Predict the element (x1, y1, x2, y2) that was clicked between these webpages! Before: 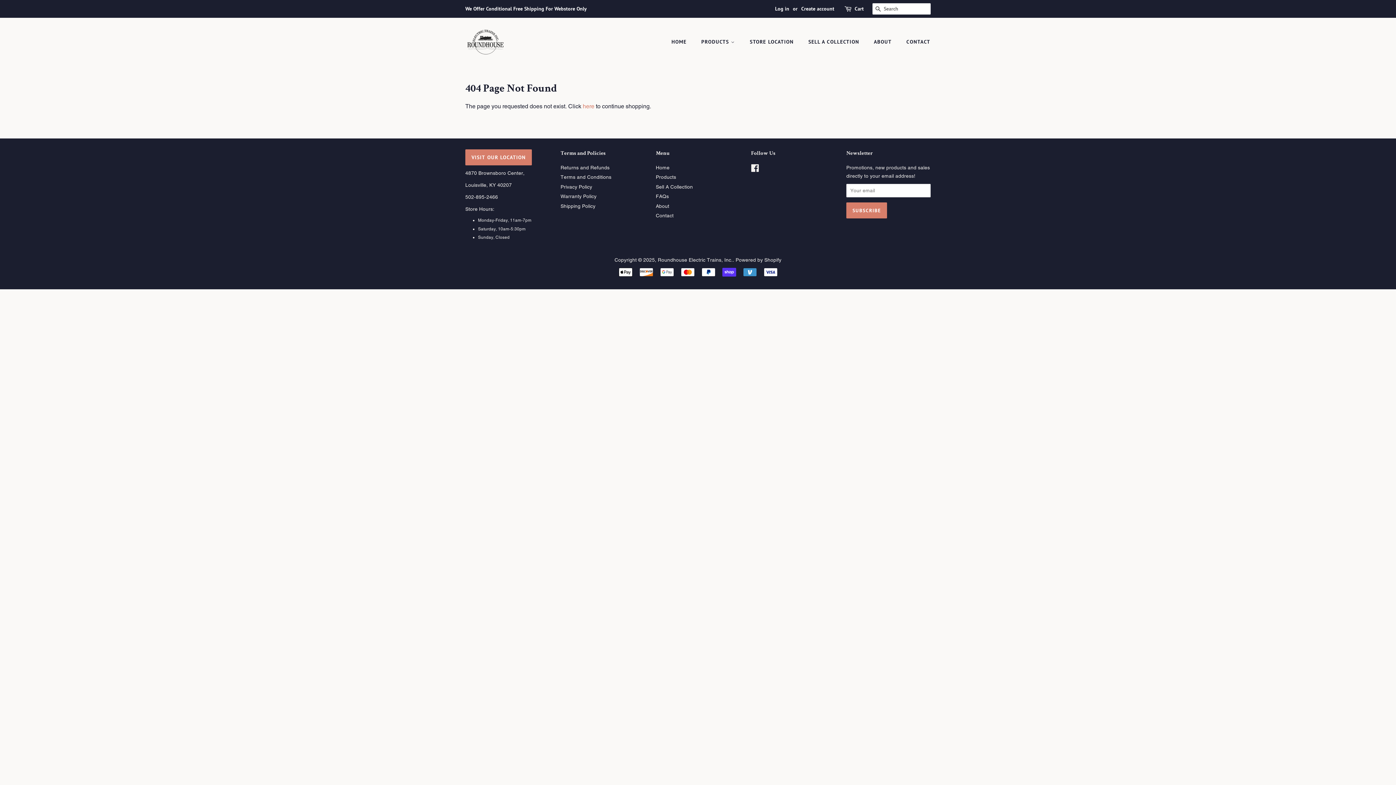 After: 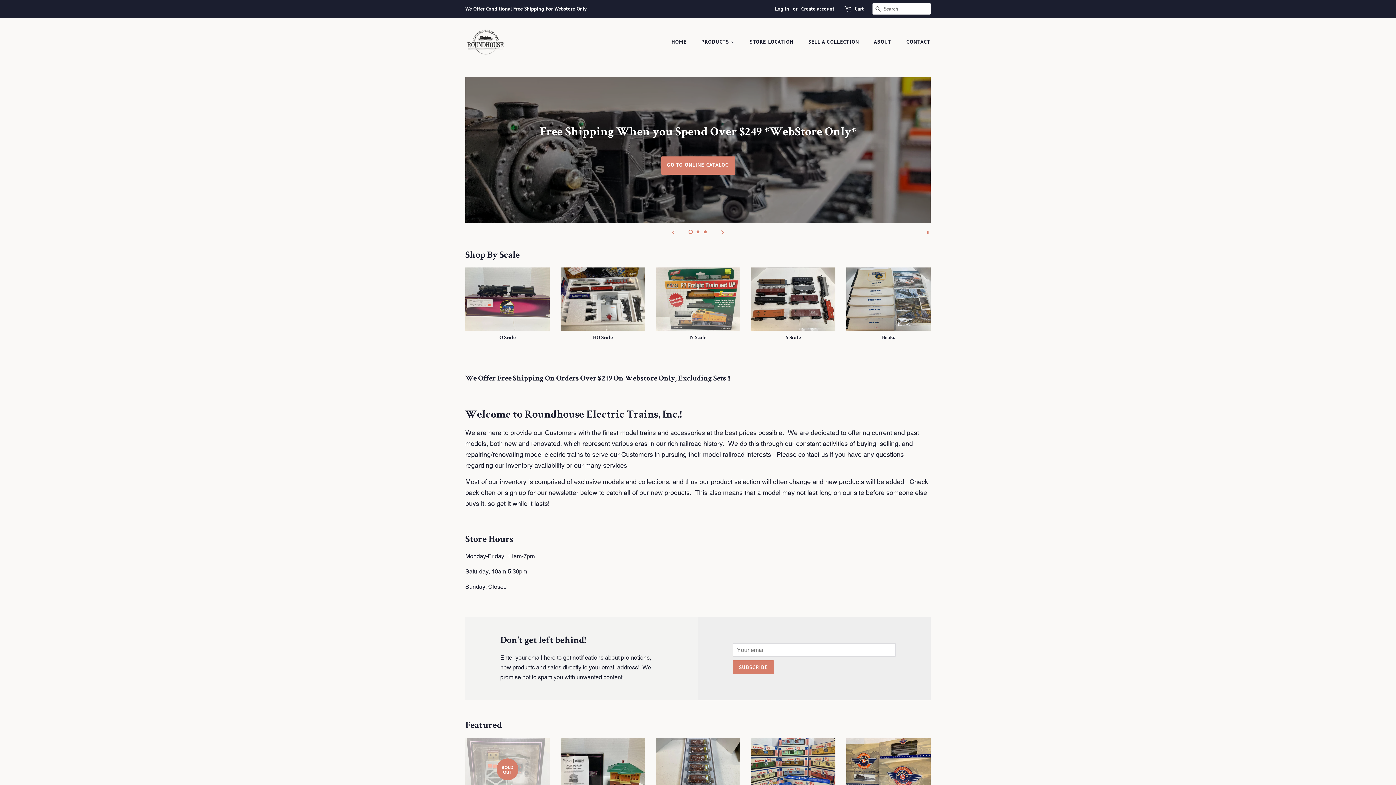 Action: bbox: (465, 28, 505, 55)